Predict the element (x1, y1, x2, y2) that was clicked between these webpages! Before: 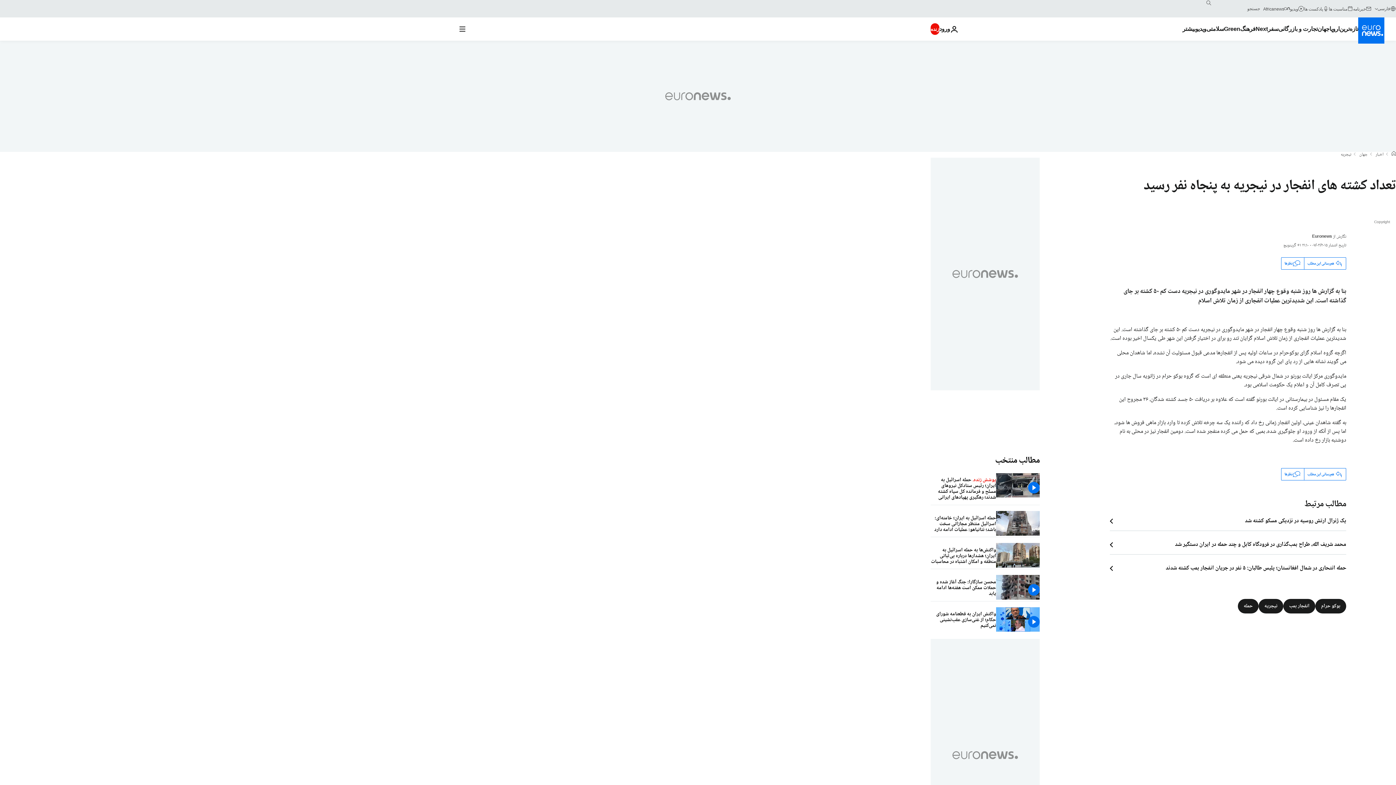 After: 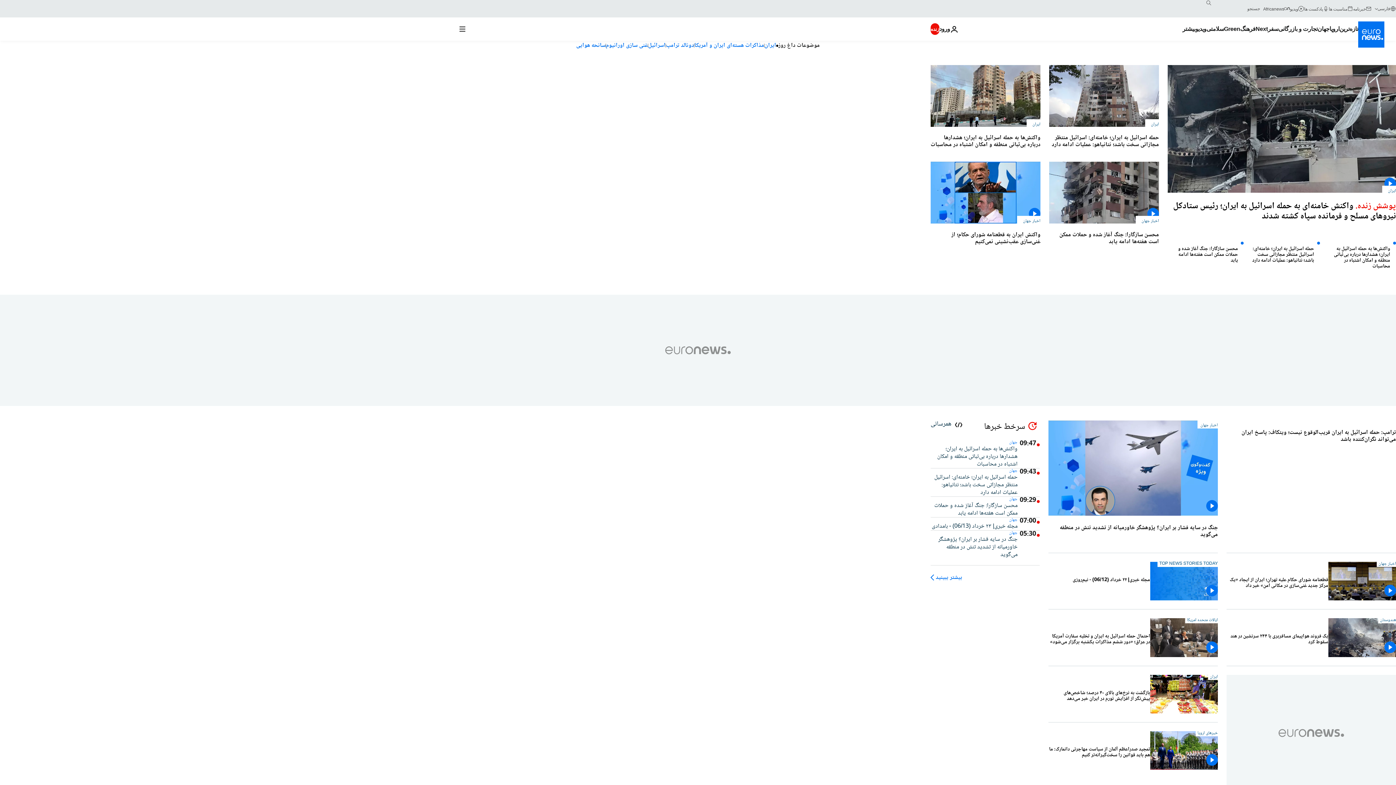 Action: bbox: (1358, 17, 1384, 43) label: به صفحه اصلی بروید